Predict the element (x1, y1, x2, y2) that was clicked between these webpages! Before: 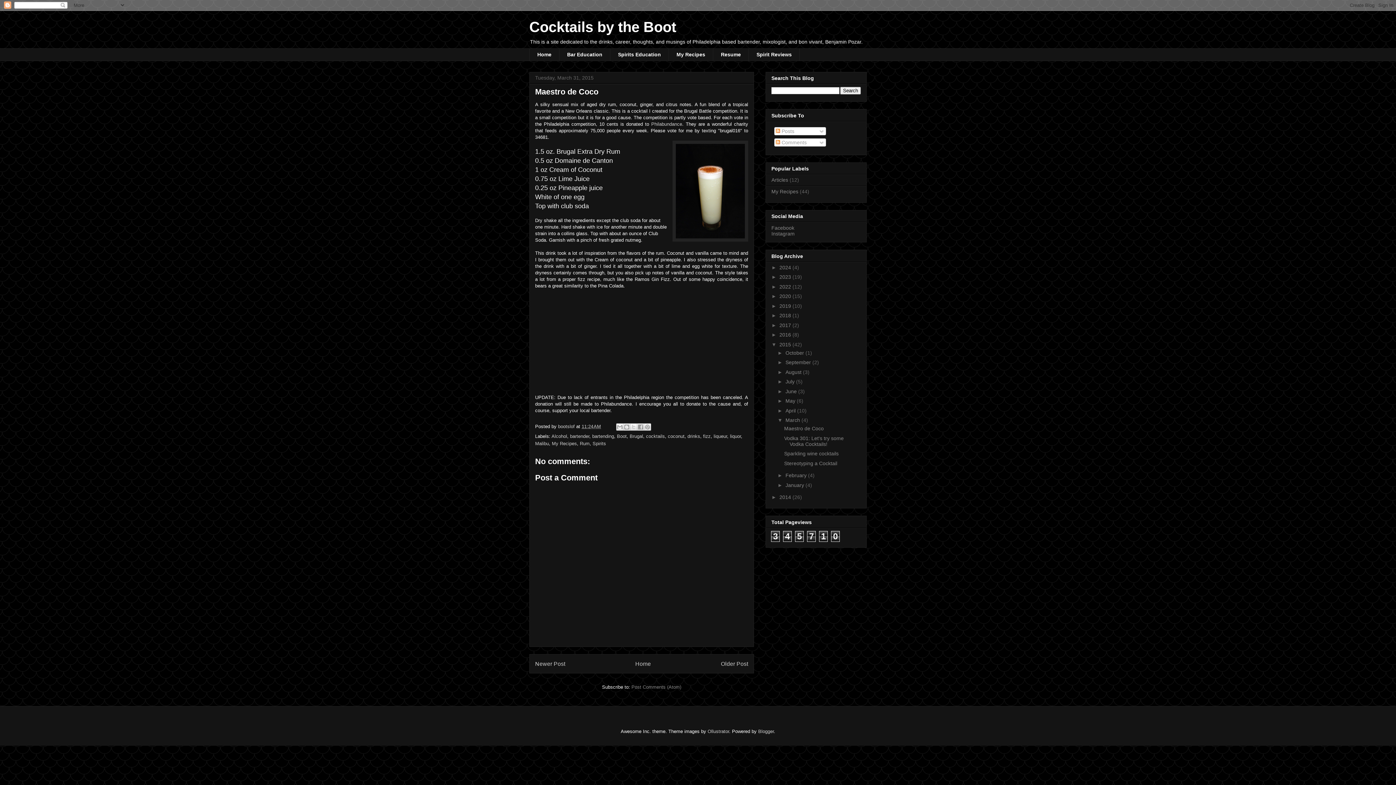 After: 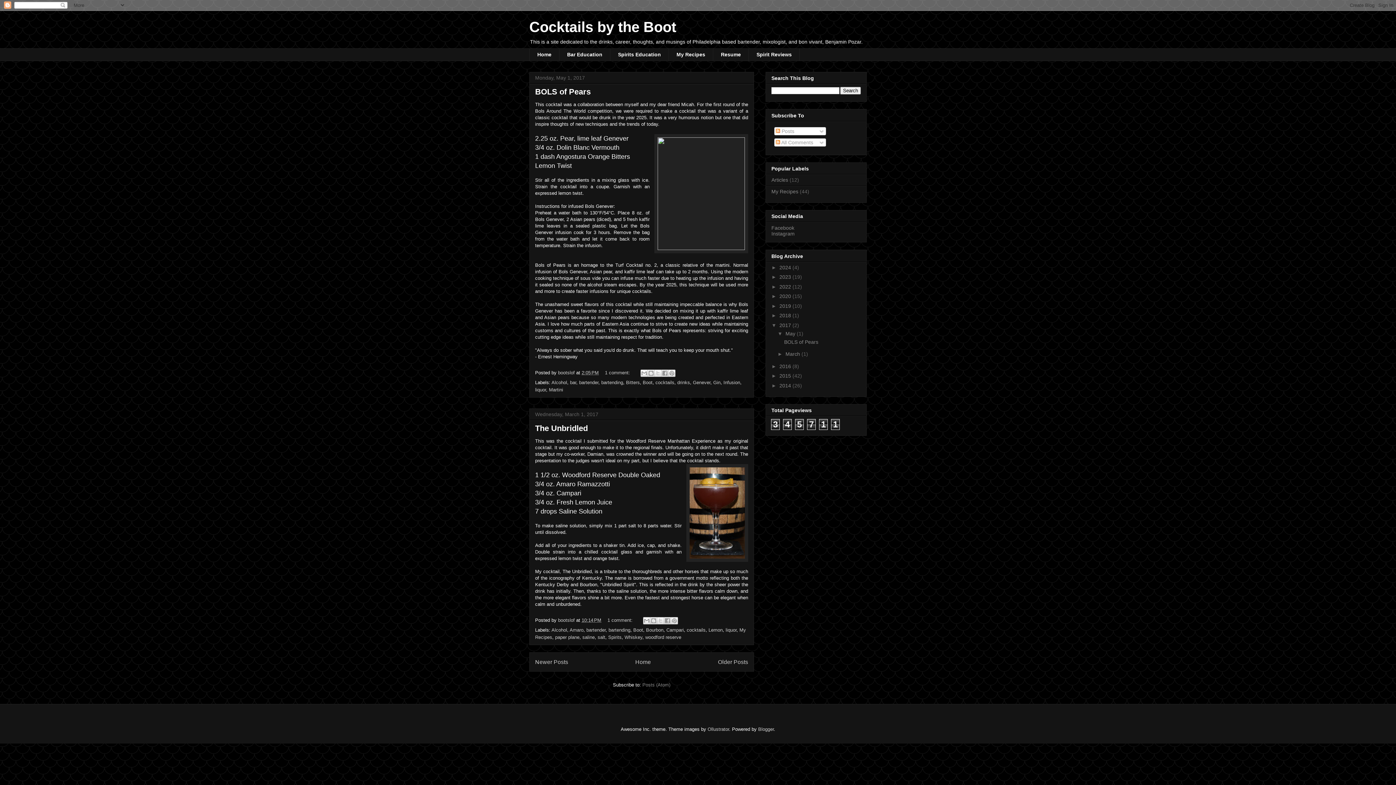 Action: label: 2017  bbox: (779, 322, 792, 328)